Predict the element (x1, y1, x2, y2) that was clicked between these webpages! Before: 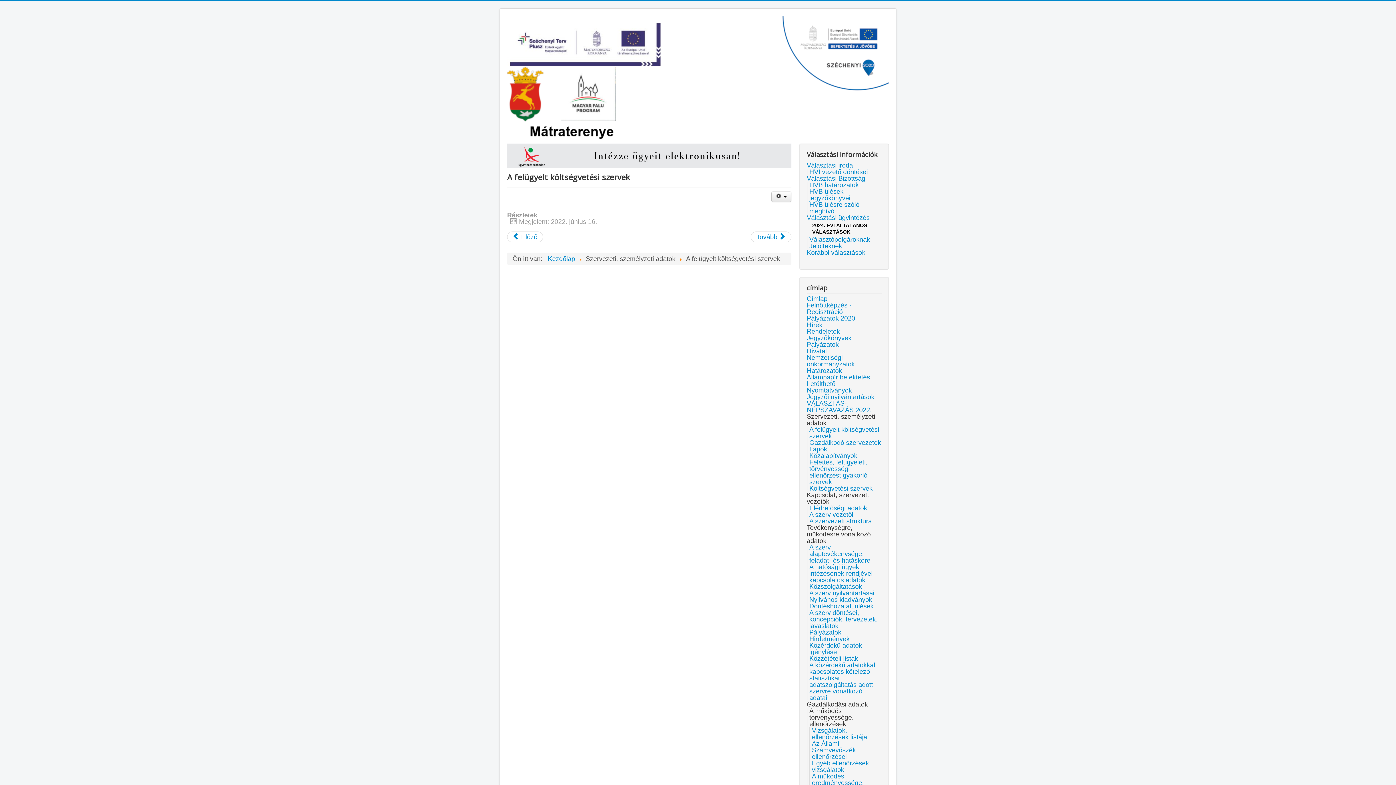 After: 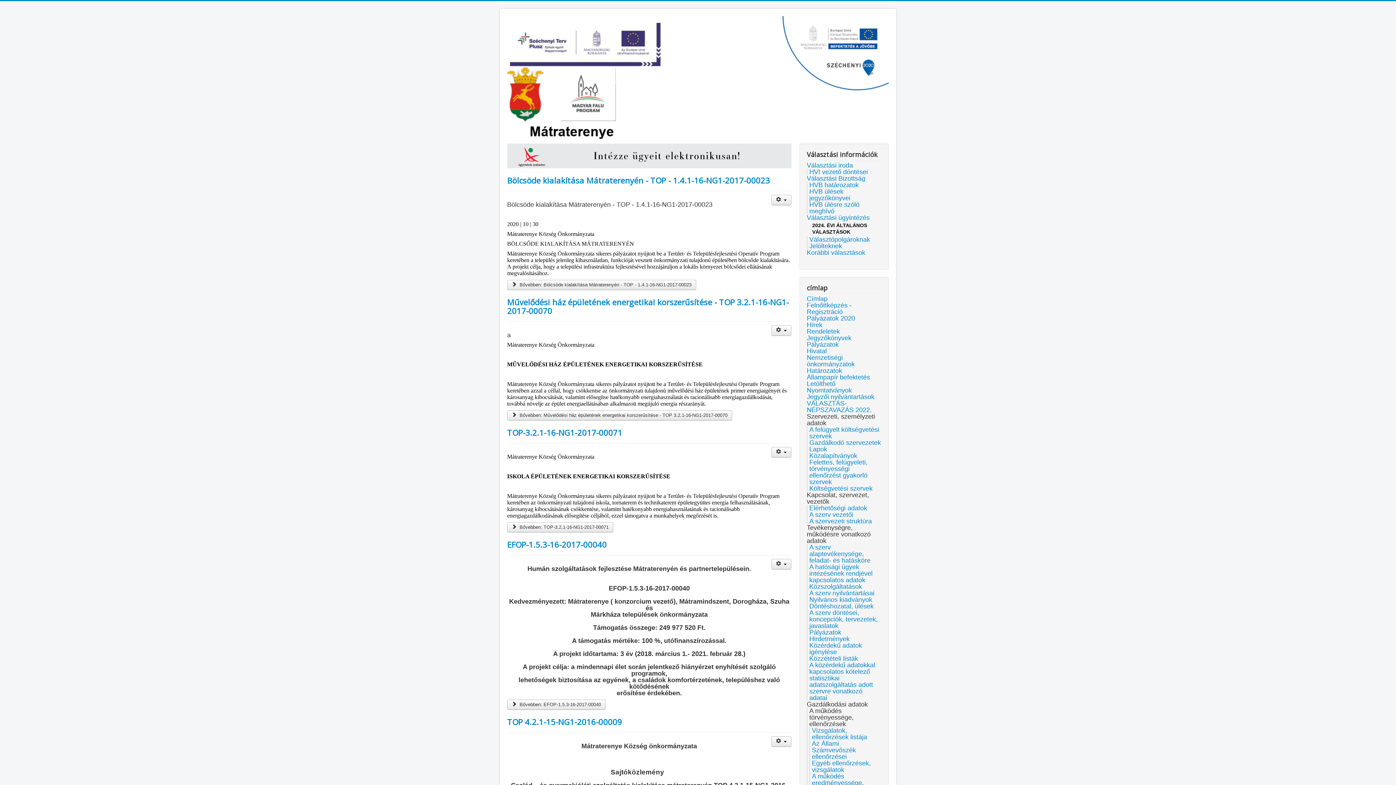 Action: label: Pályázatok bbox: (809, 629, 841, 636)